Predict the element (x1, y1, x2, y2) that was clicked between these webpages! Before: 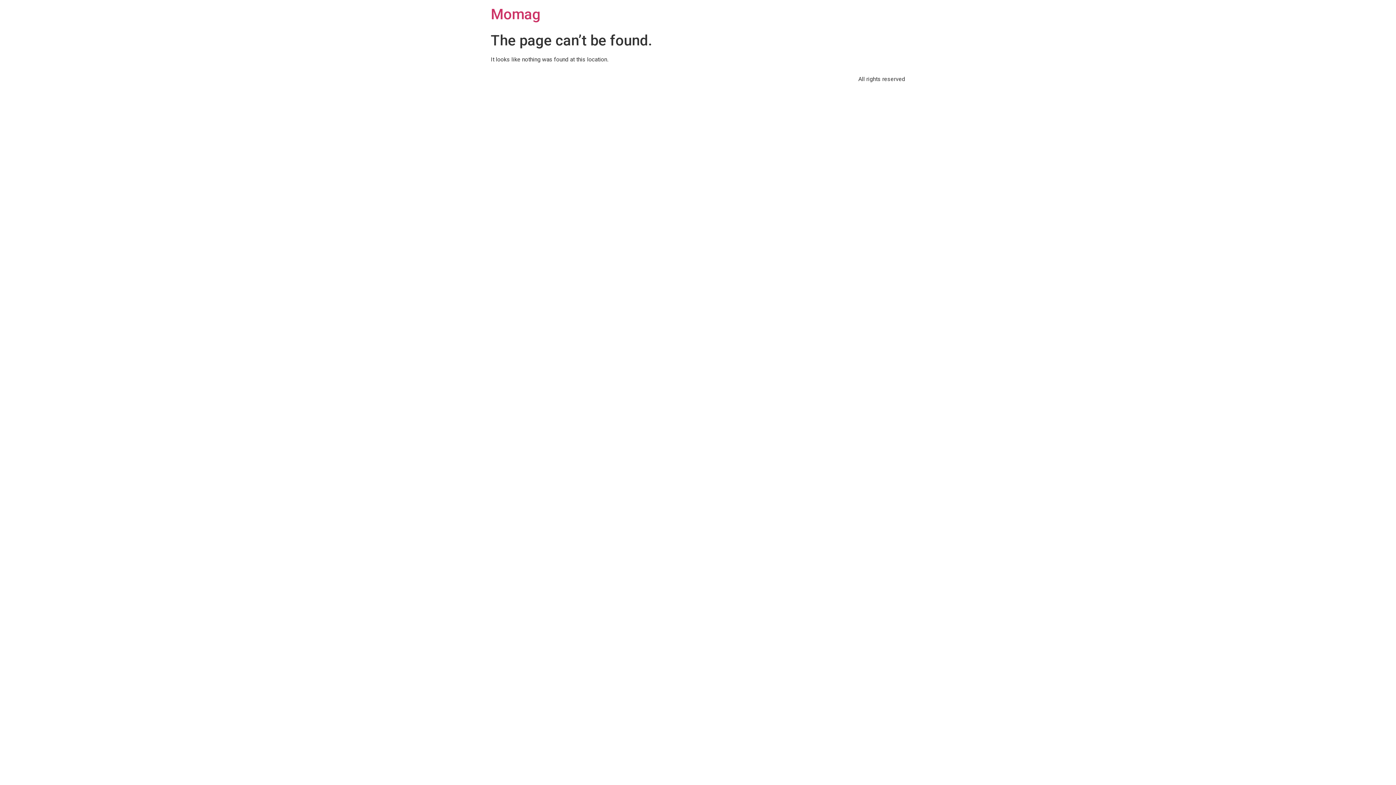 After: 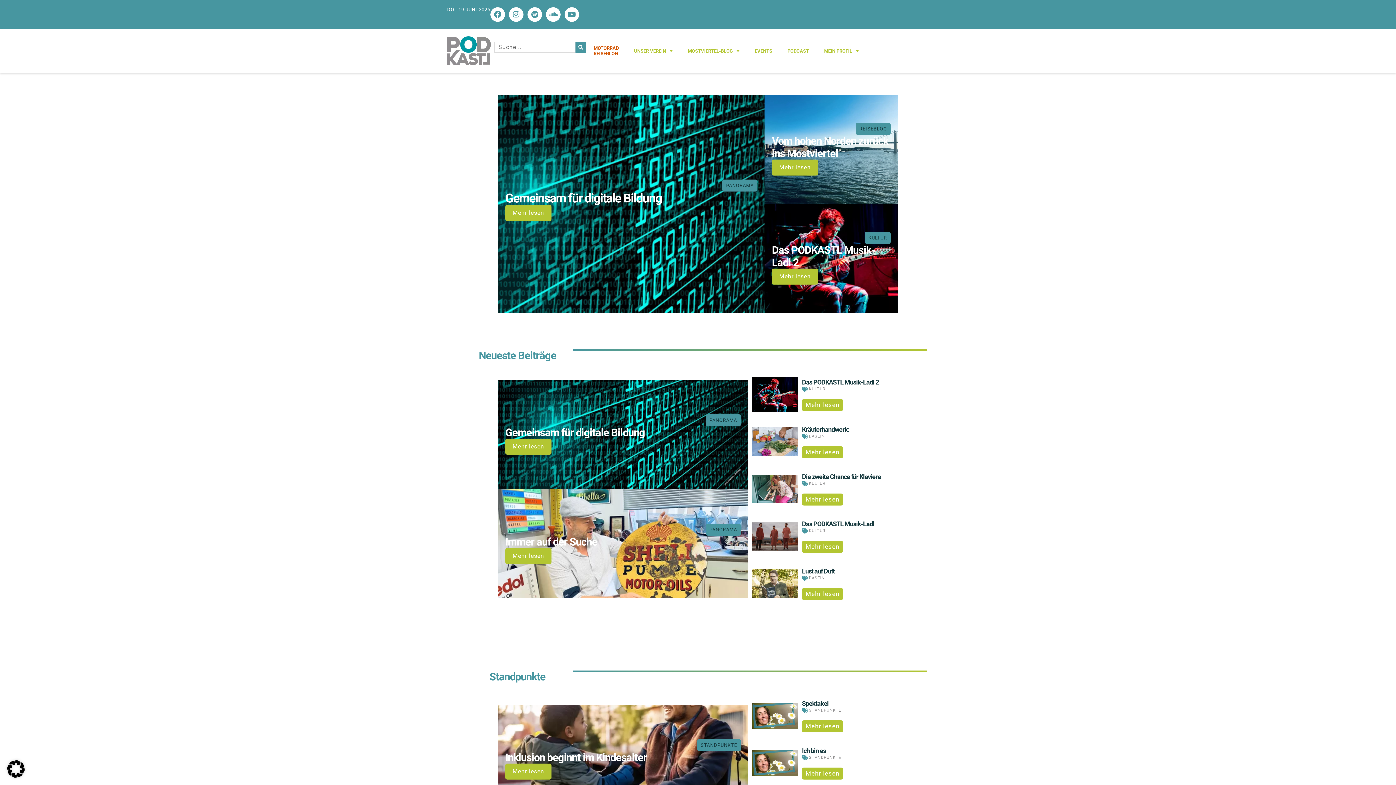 Action: label: Momag bbox: (490, 5, 540, 22)